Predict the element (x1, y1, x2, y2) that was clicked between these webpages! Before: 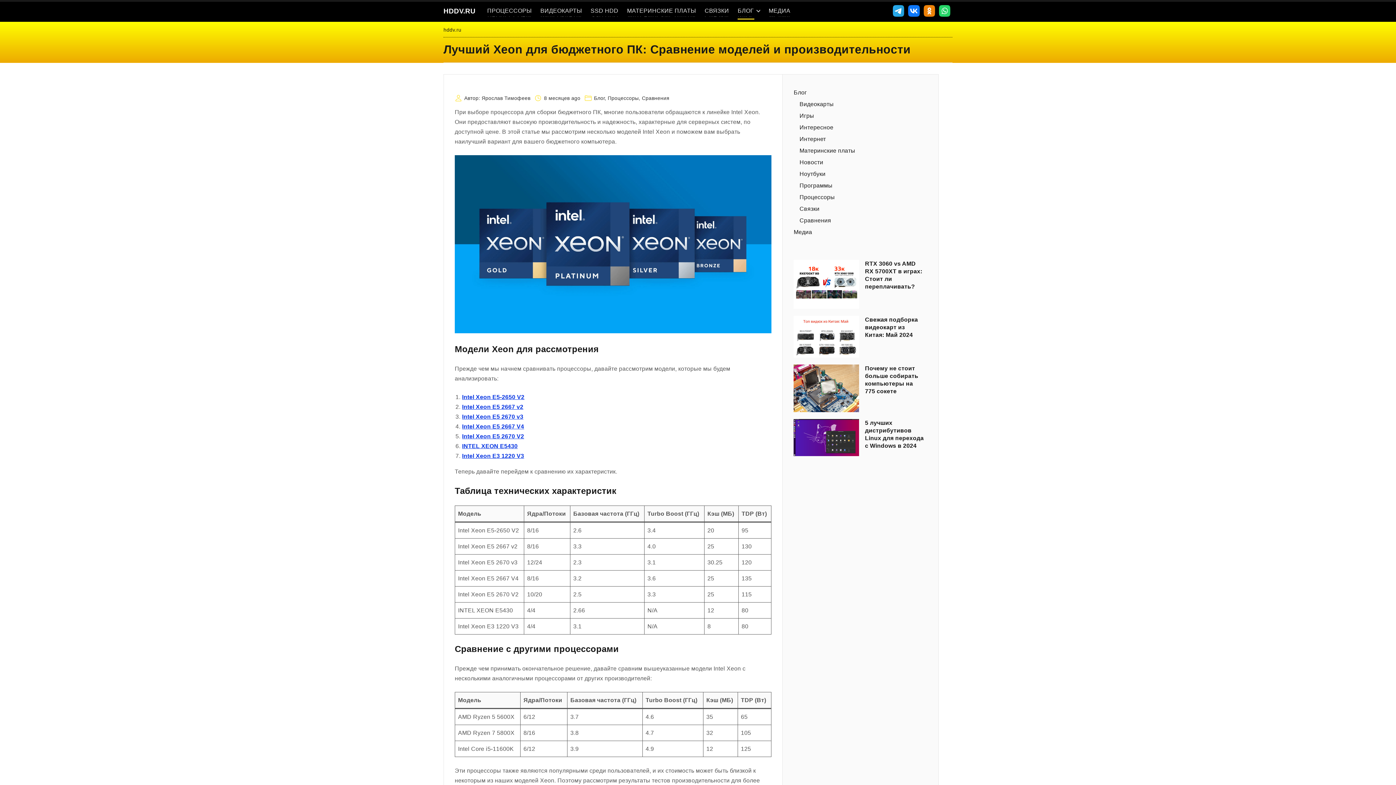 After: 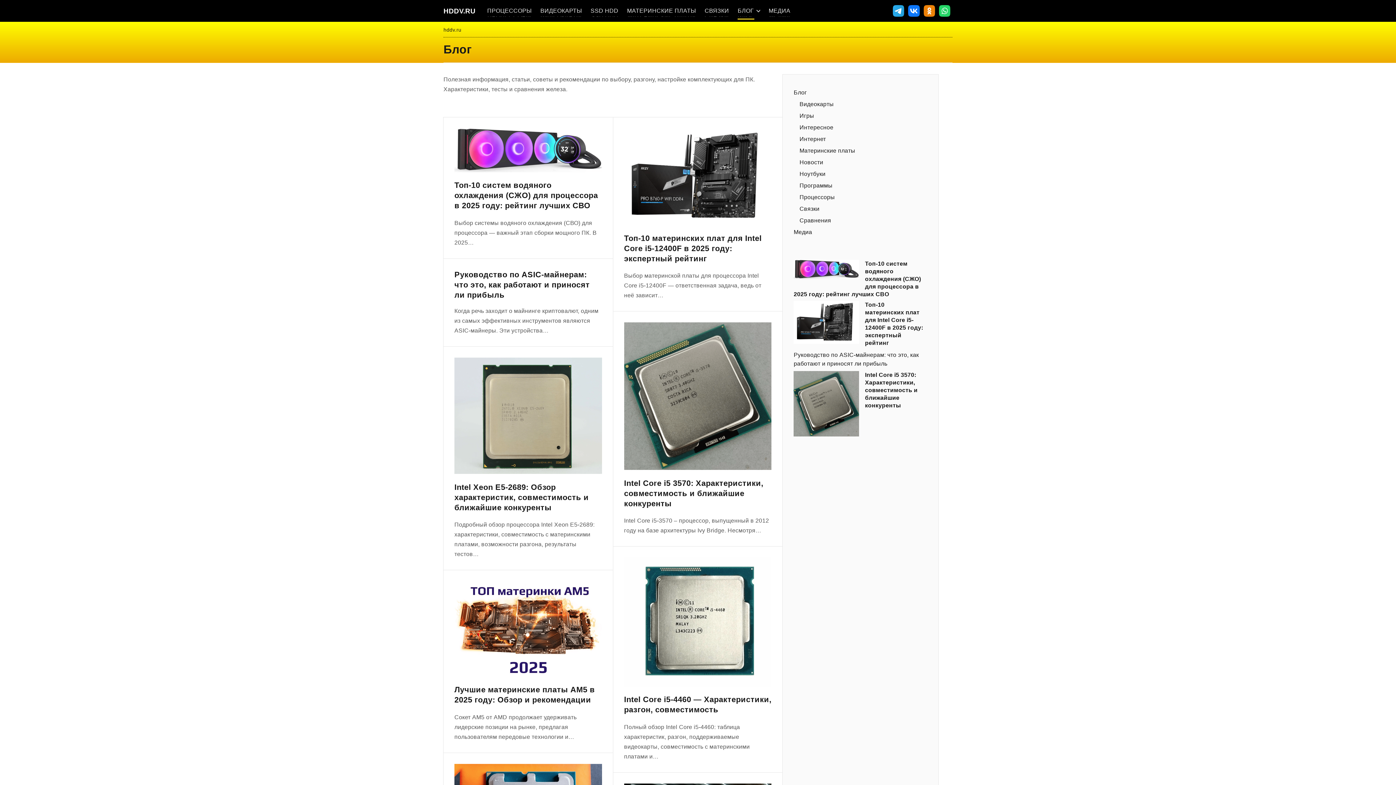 Action: bbox: (737, 2, 754, 19) label: БЛОГ